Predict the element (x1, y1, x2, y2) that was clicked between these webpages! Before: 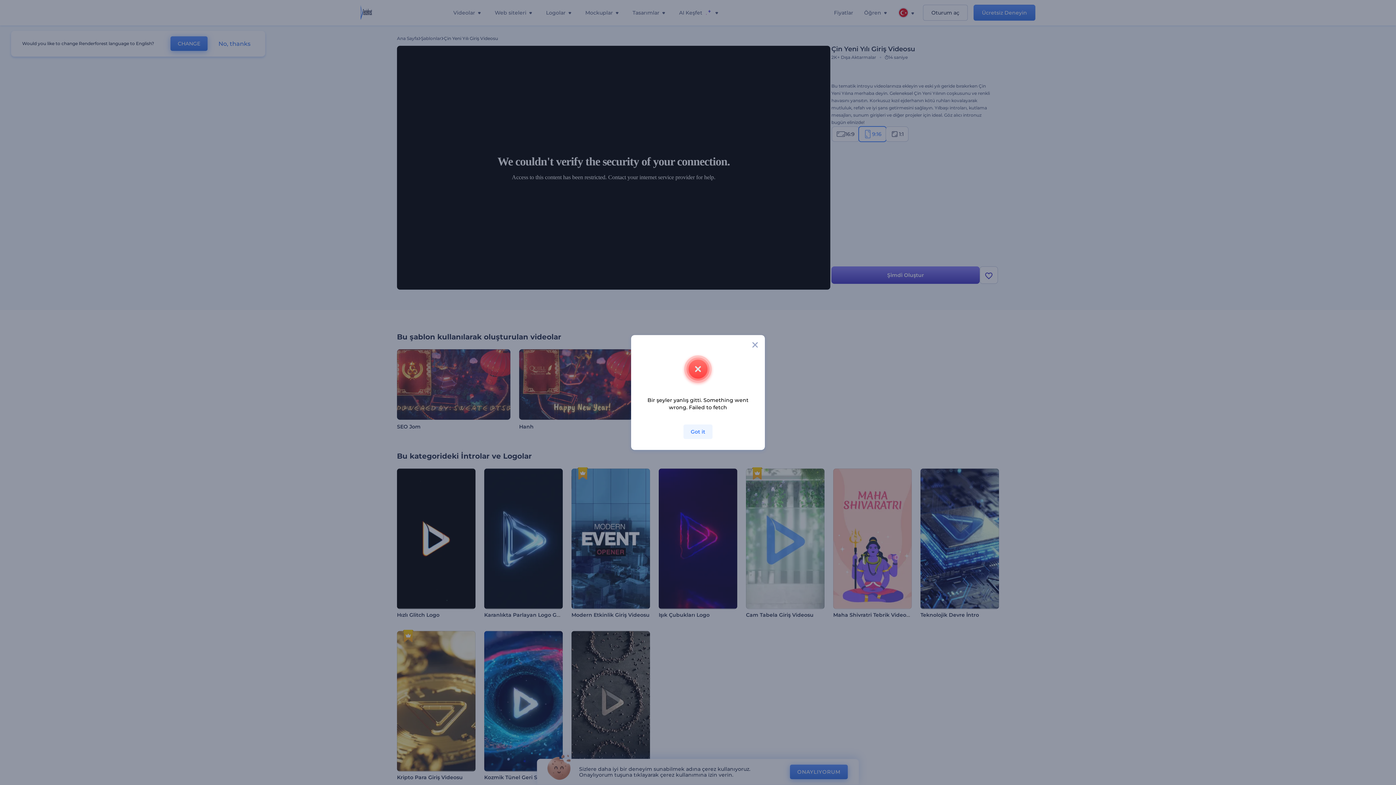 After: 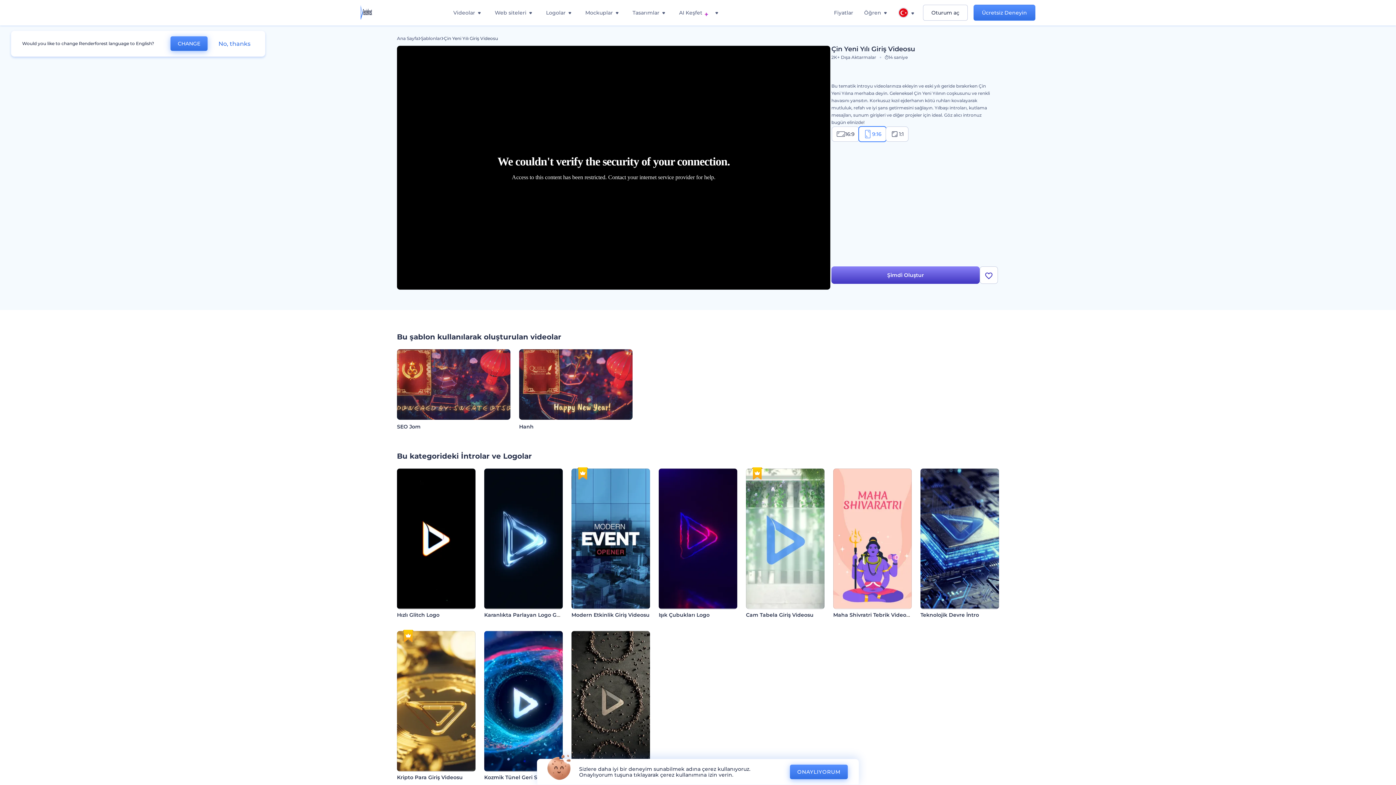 Action: label: Got it bbox: (683, 424, 712, 439)